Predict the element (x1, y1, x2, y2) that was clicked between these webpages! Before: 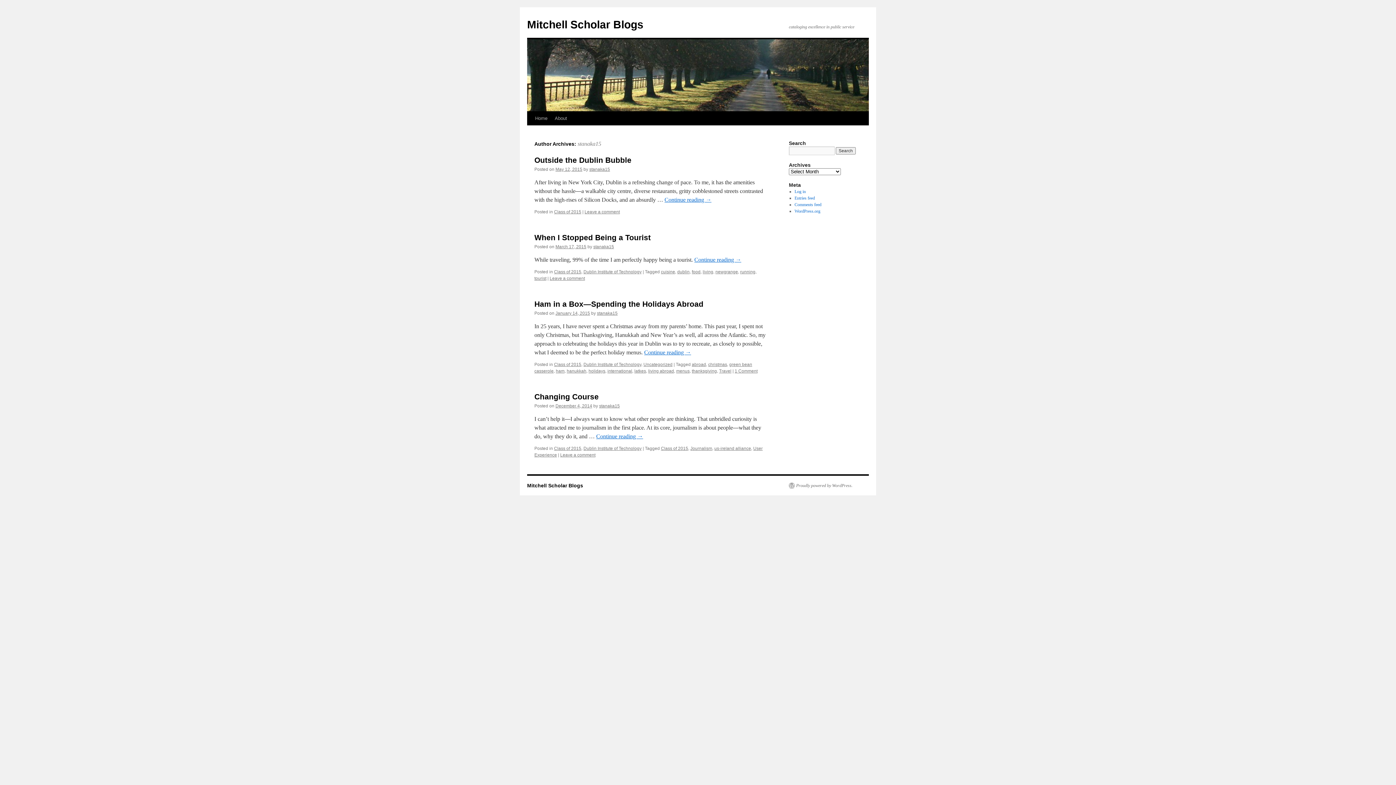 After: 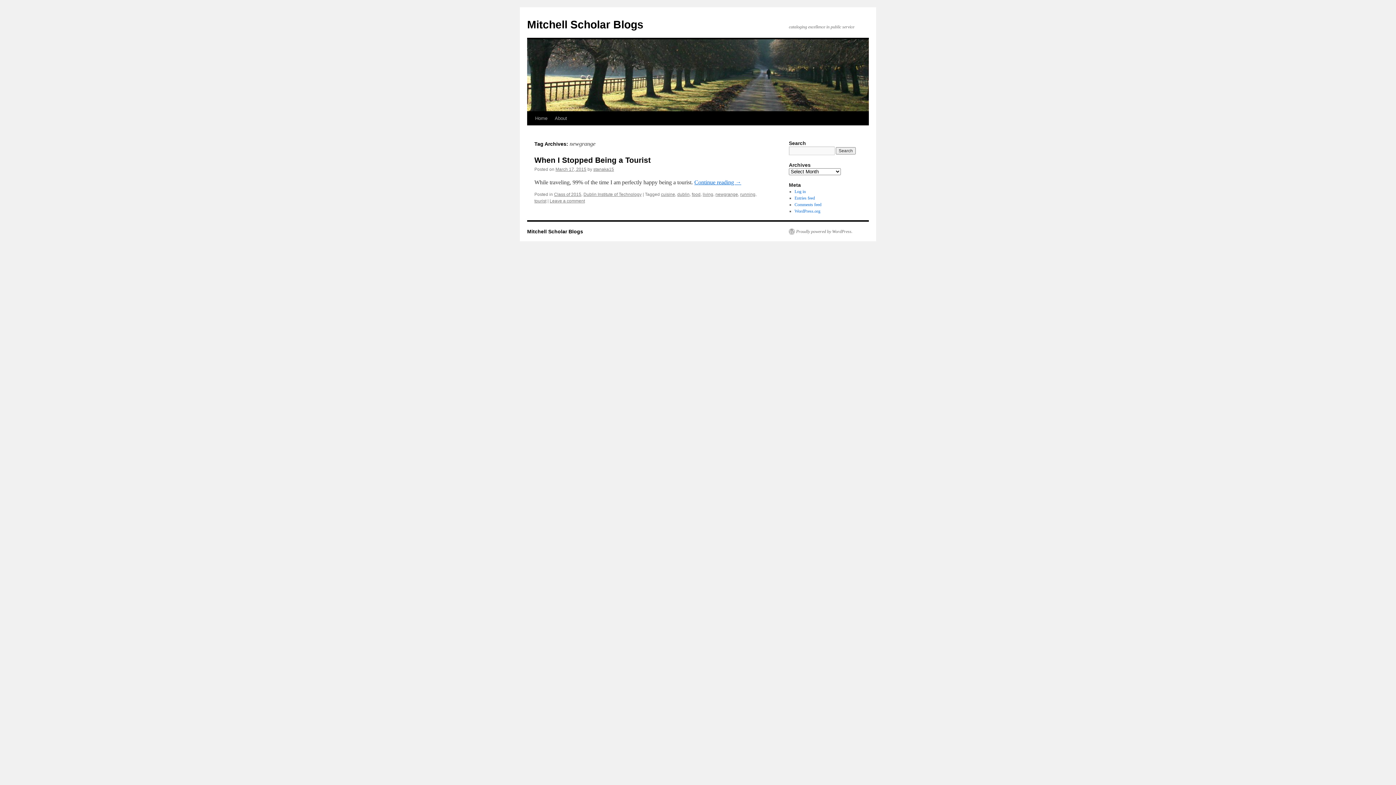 Action: bbox: (715, 269, 738, 274) label: newgrange